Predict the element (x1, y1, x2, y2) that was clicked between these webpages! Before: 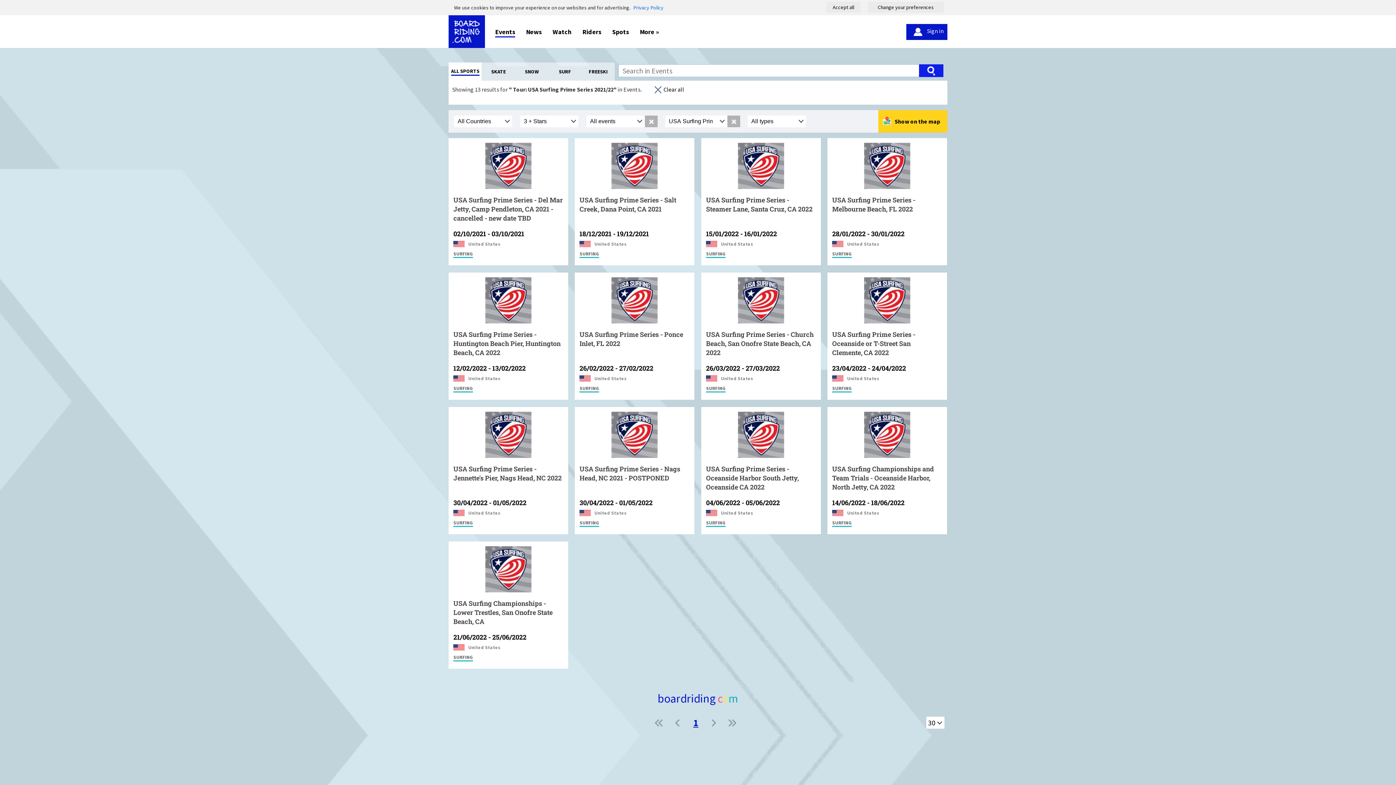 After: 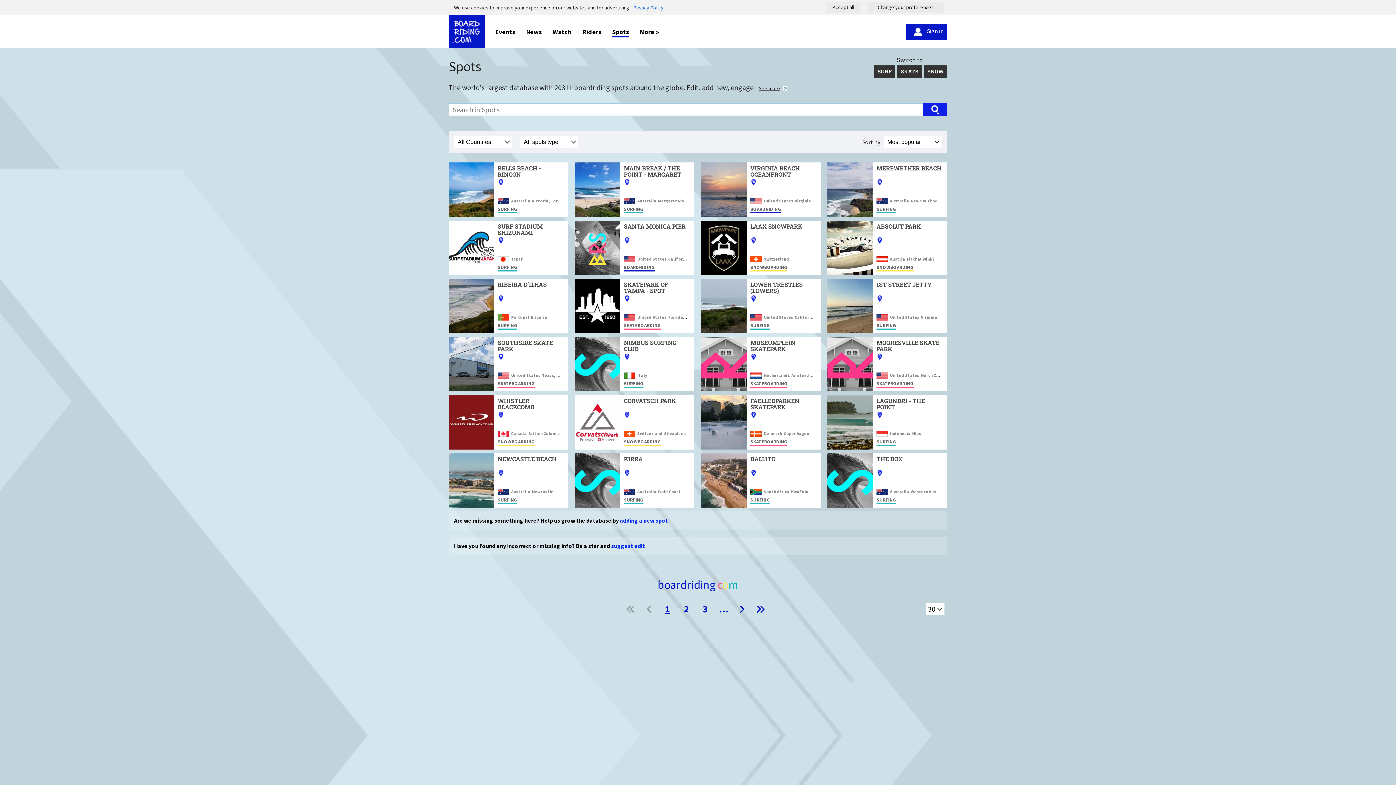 Action: label: Spots bbox: (608, 26, 632, 37)